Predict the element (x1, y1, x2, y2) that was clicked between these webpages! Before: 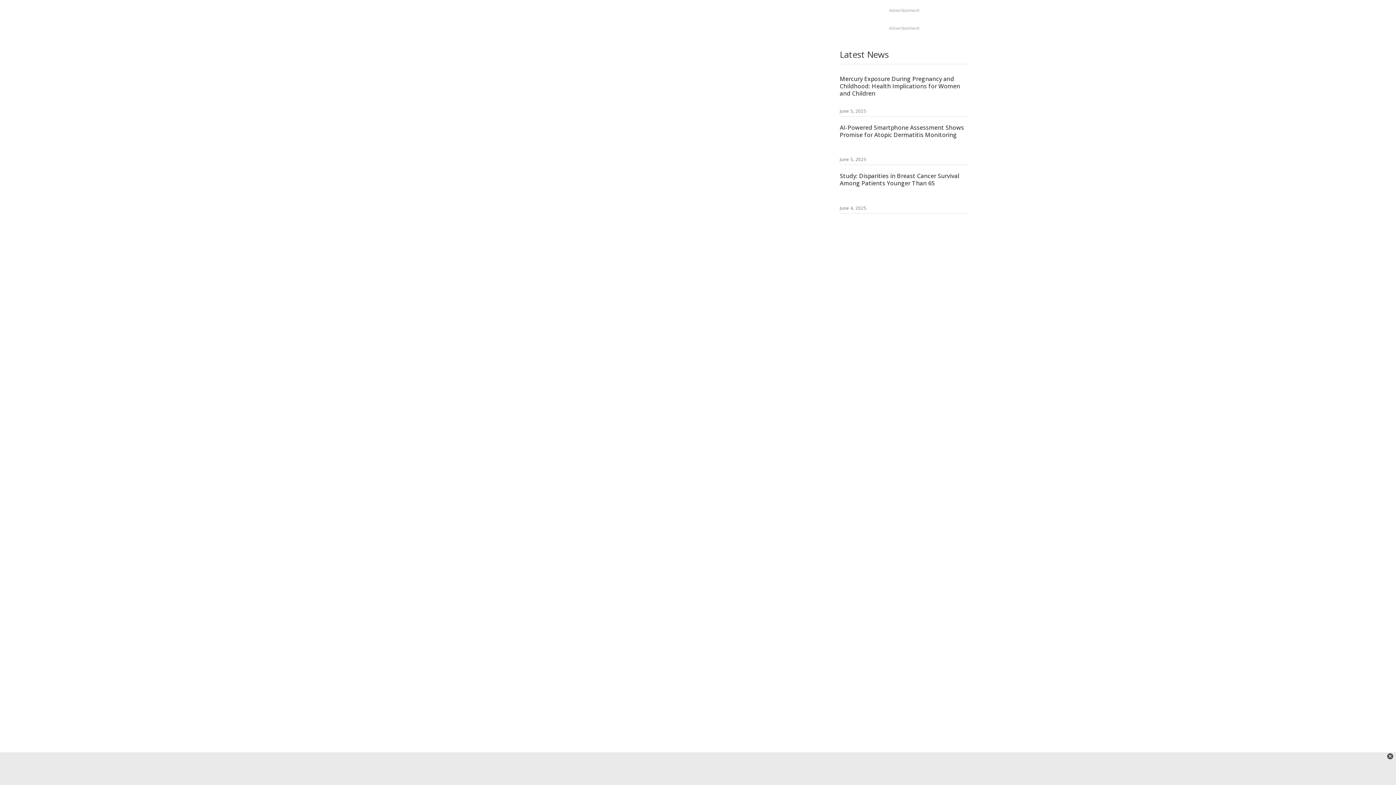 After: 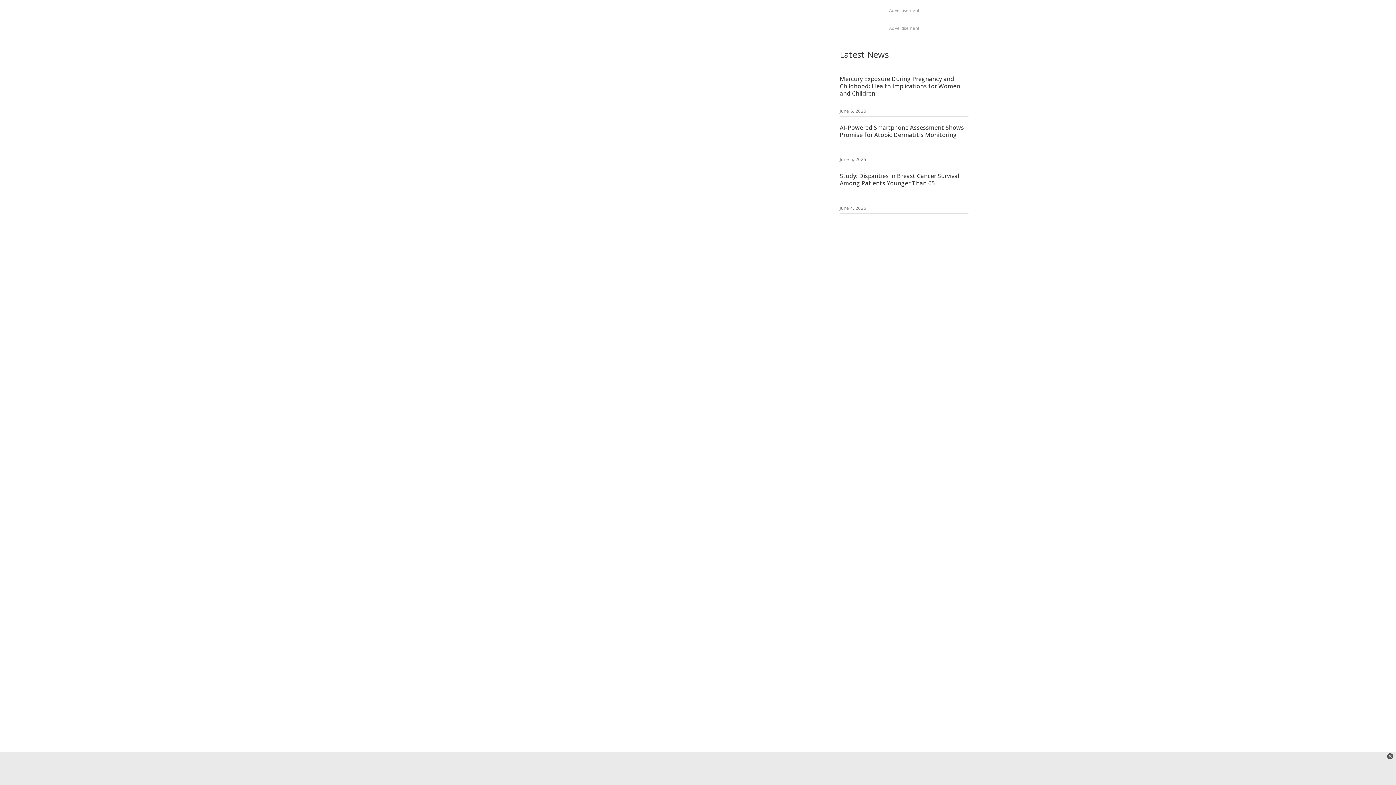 Action: label: Study: Disparities in Breast Cancer Survival Among Patients Younger Than 65 bbox: (840, 172, 959, 187)